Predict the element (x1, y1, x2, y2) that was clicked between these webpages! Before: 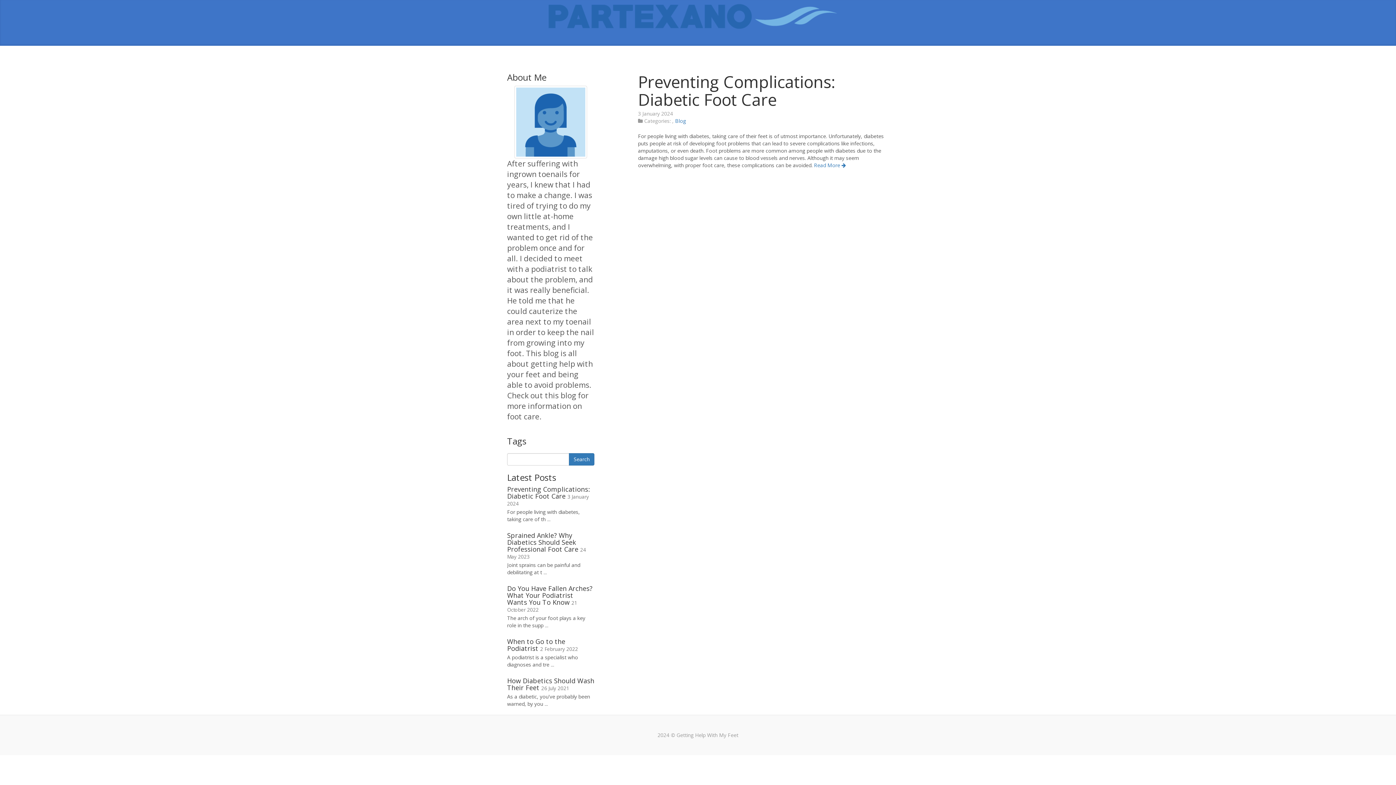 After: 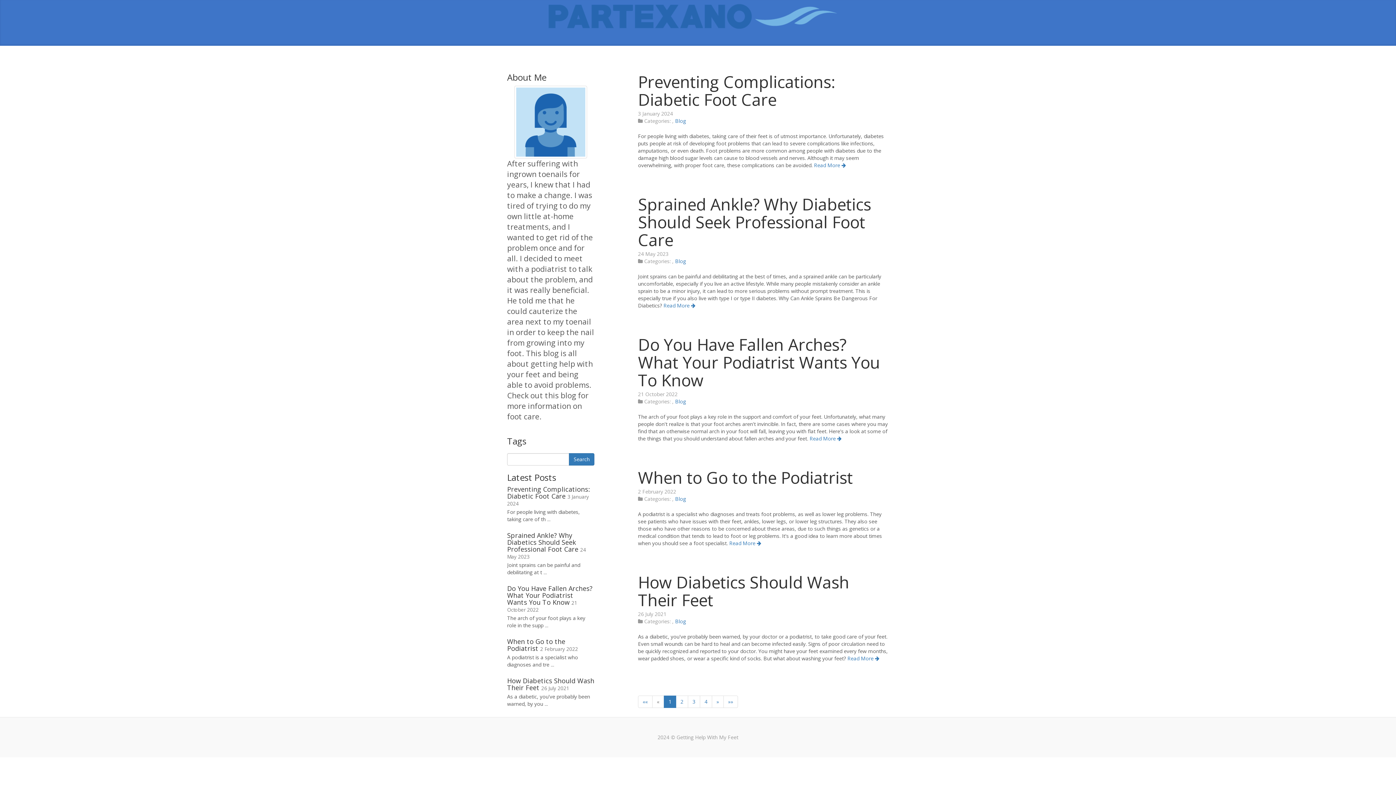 Action: label: Blog bbox: (675, 117, 686, 124)